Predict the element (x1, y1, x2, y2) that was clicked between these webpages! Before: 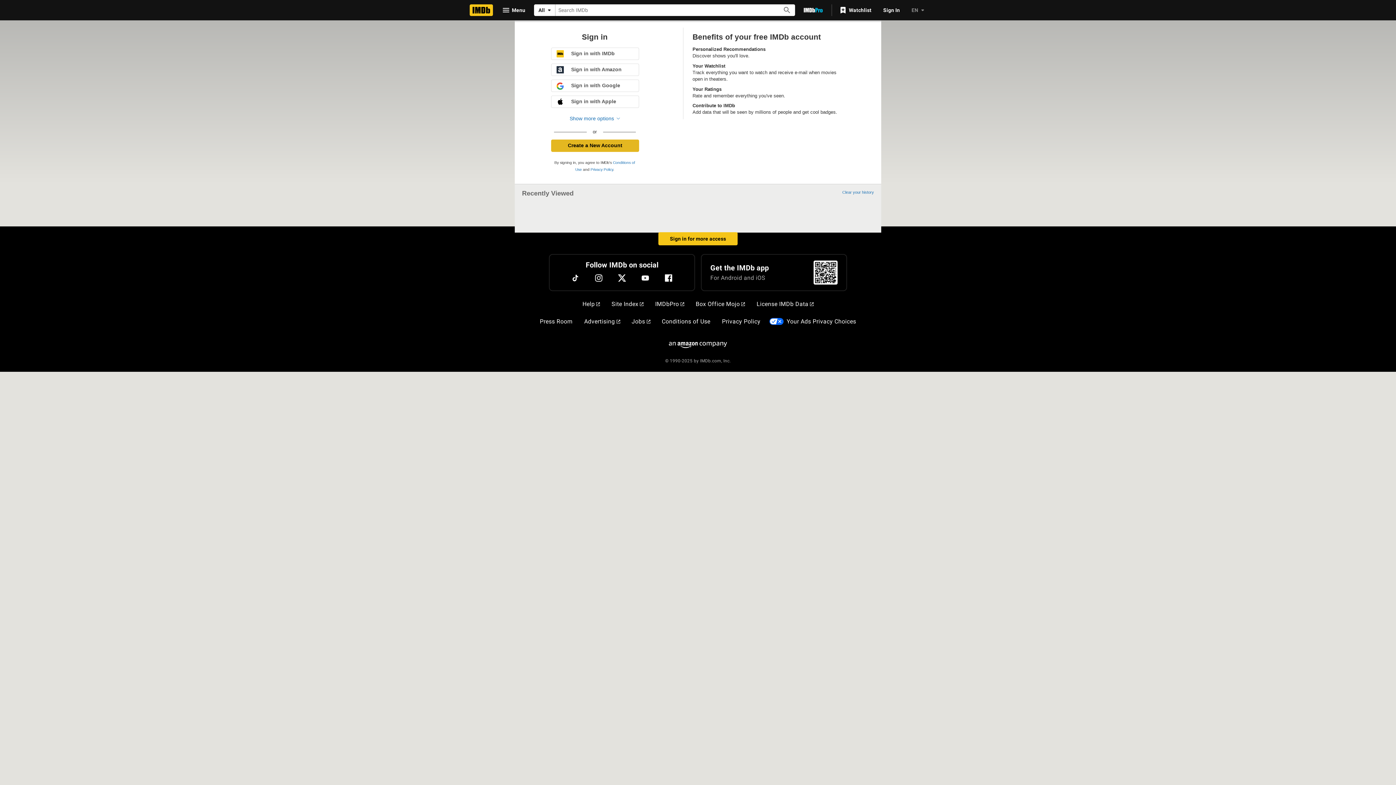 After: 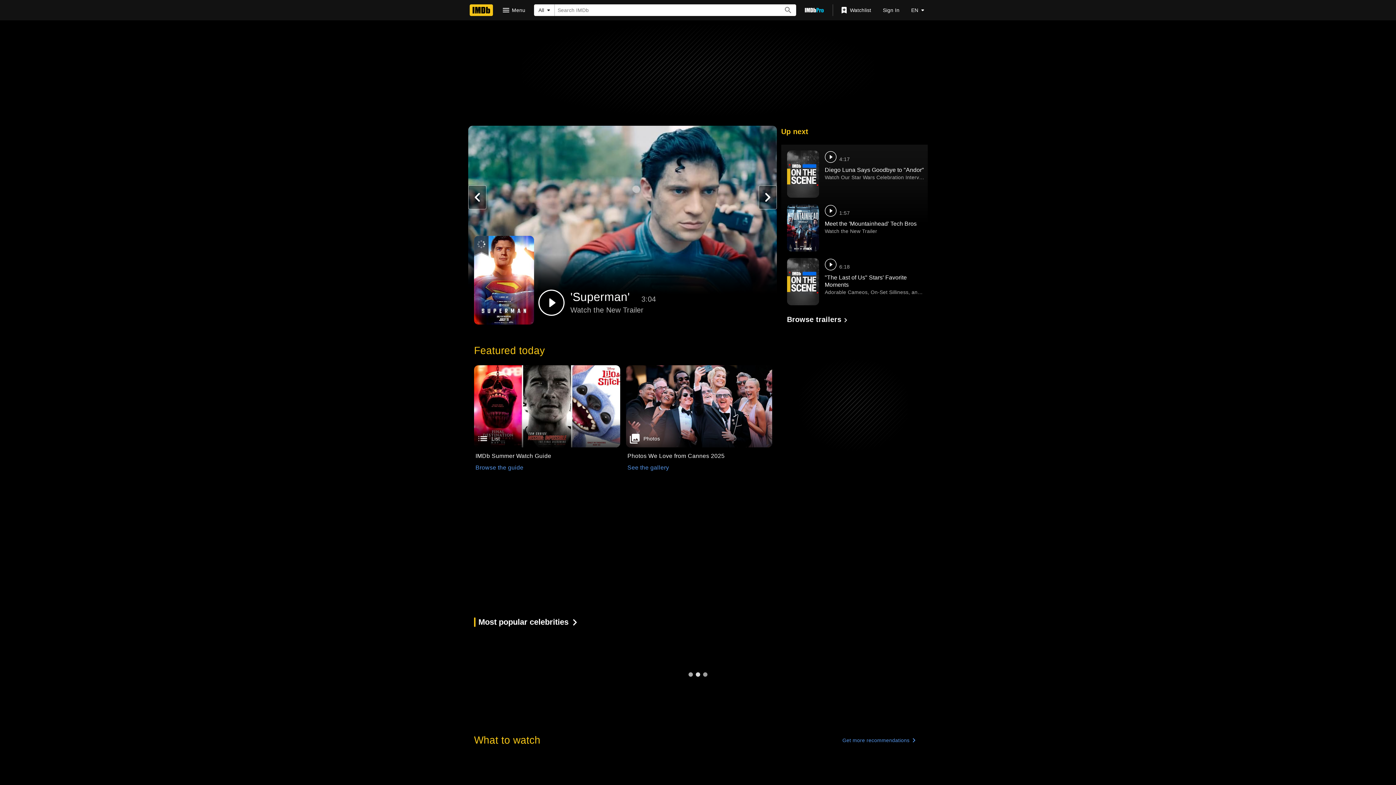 Action: label: Home bbox: (469, 4, 493, 16)